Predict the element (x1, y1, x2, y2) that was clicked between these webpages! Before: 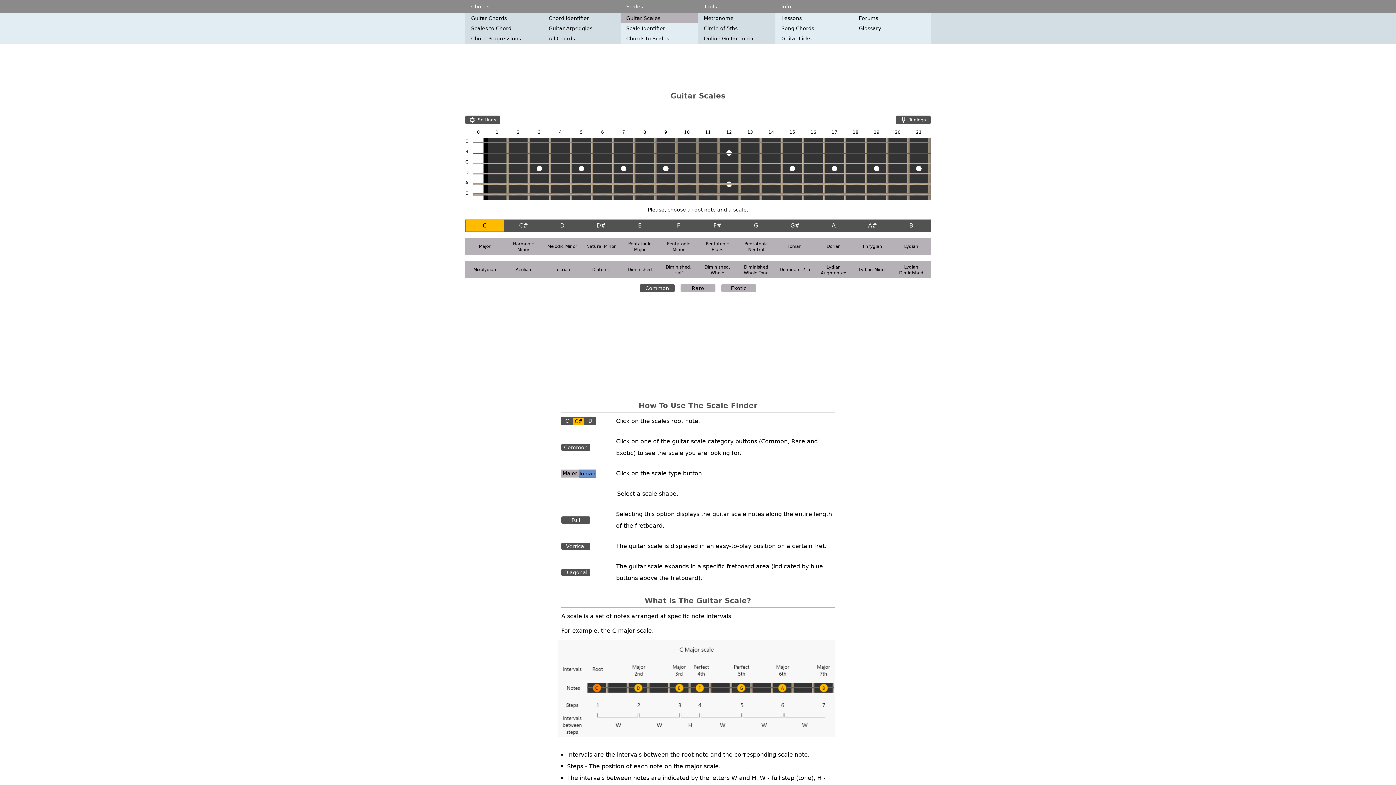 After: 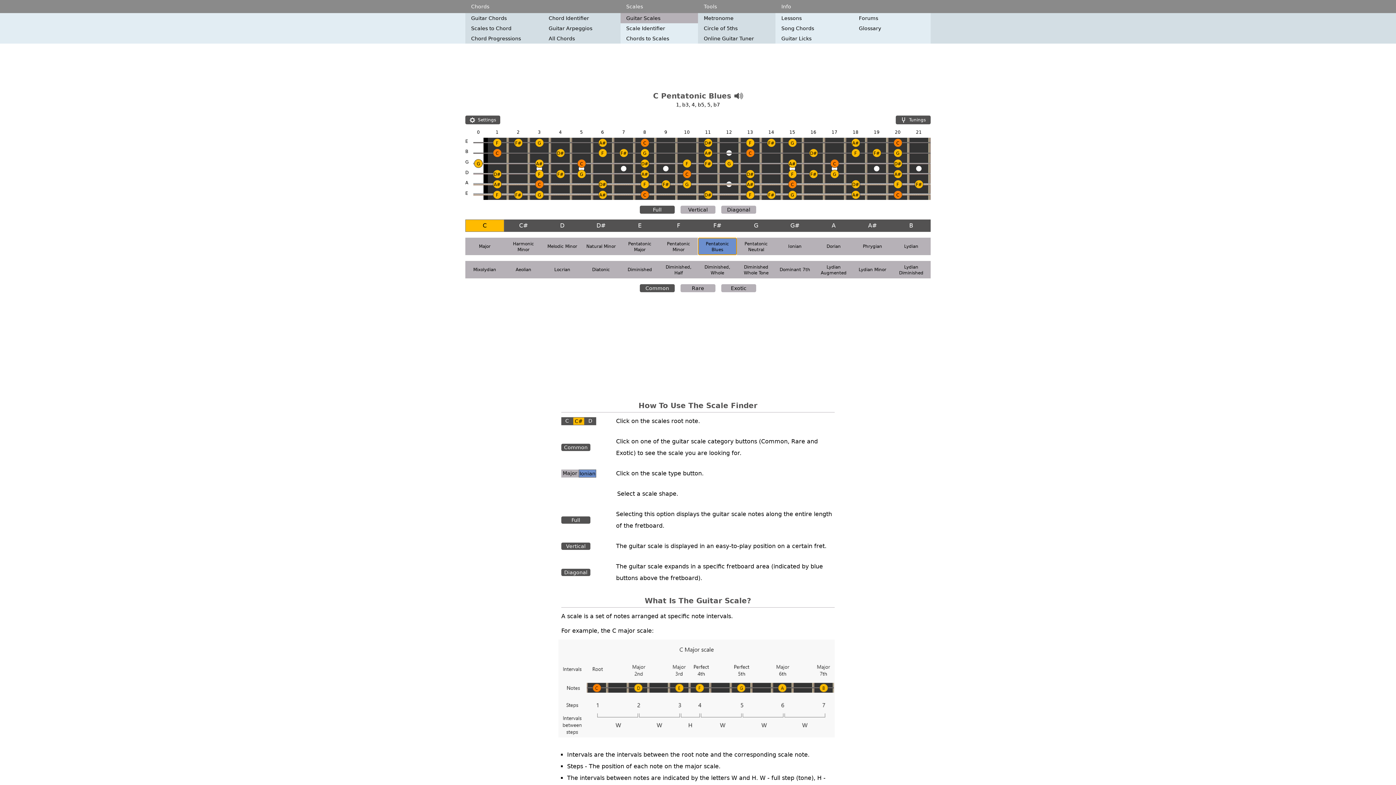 Action: bbox: (698, 237, 736, 255) label: Pentatonic Blues